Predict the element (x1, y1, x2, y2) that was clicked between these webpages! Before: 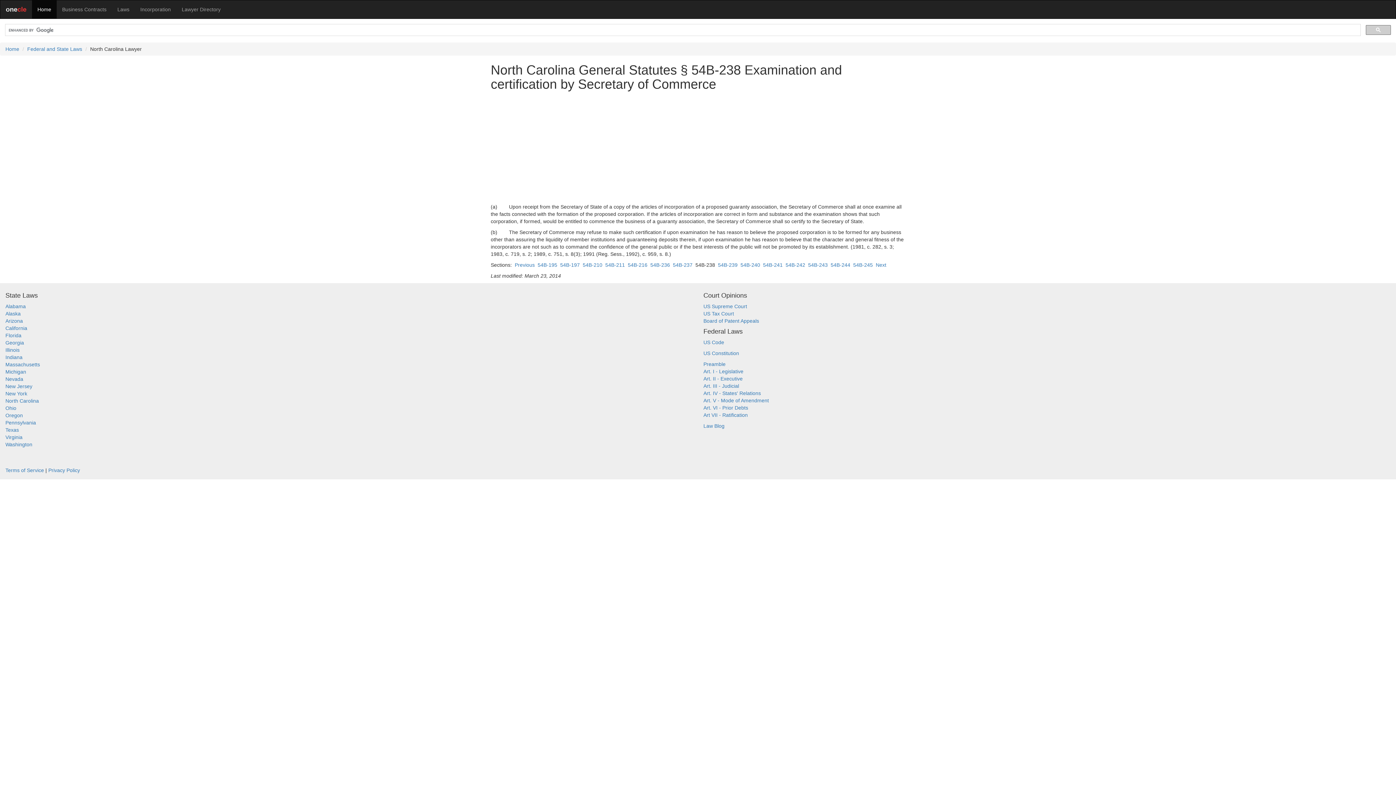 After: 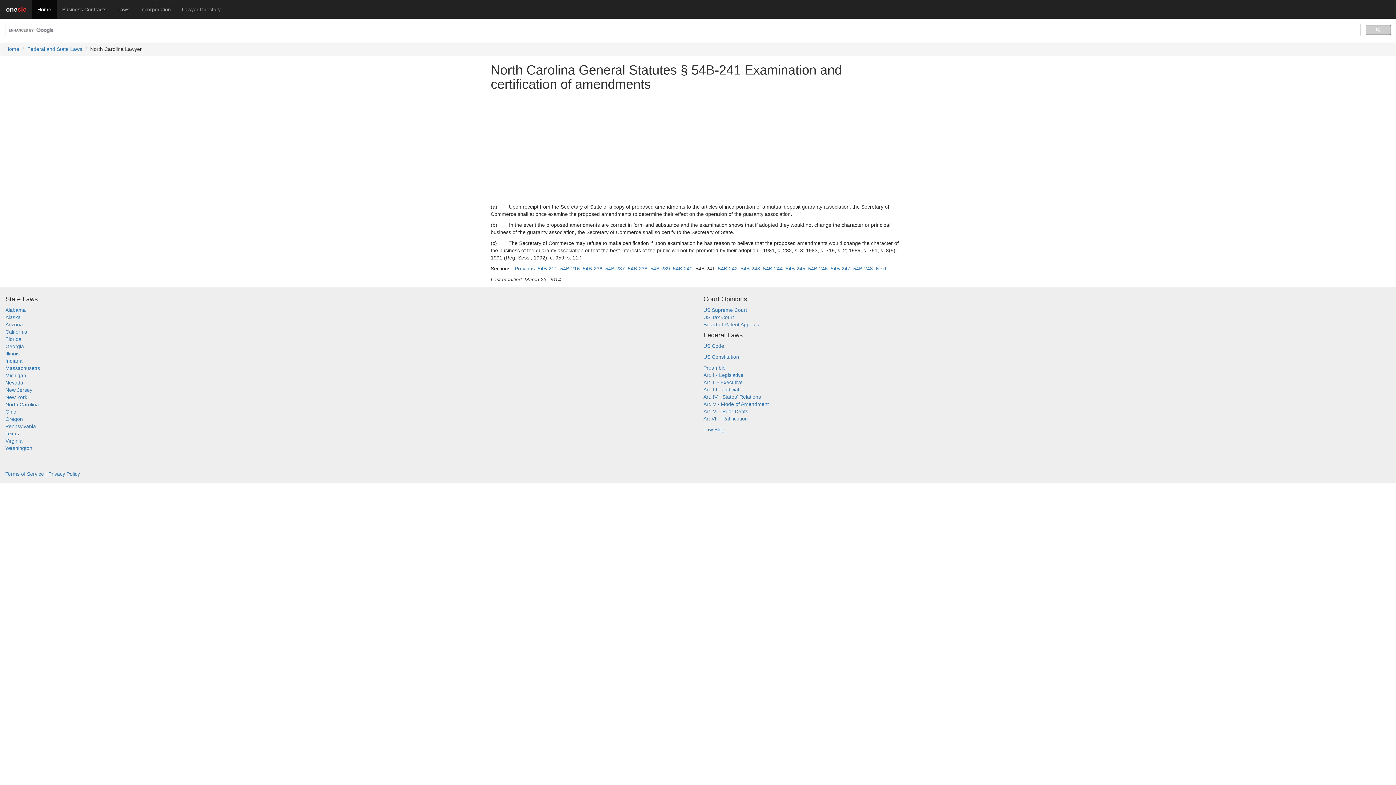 Action: label: 54B-241 bbox: (763, 262, 782, 268)